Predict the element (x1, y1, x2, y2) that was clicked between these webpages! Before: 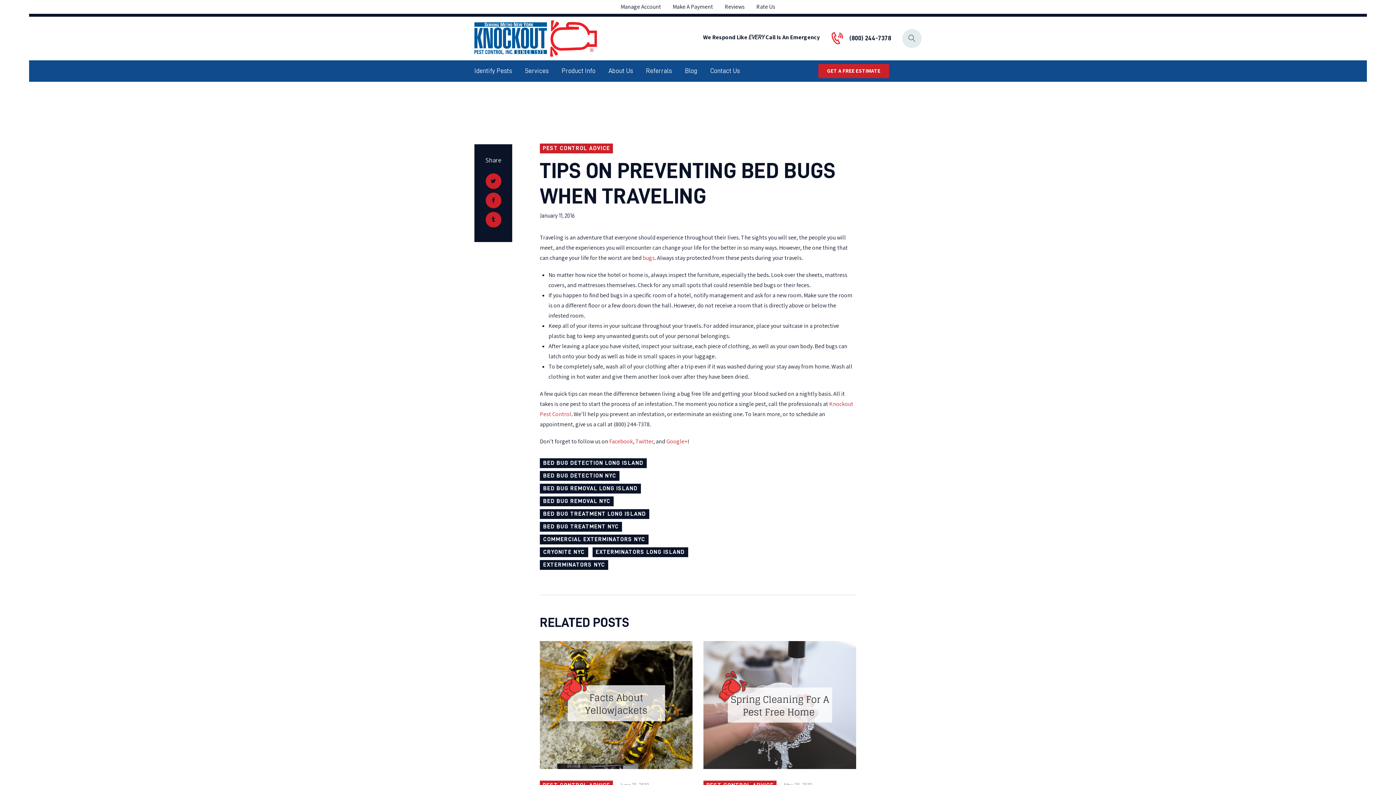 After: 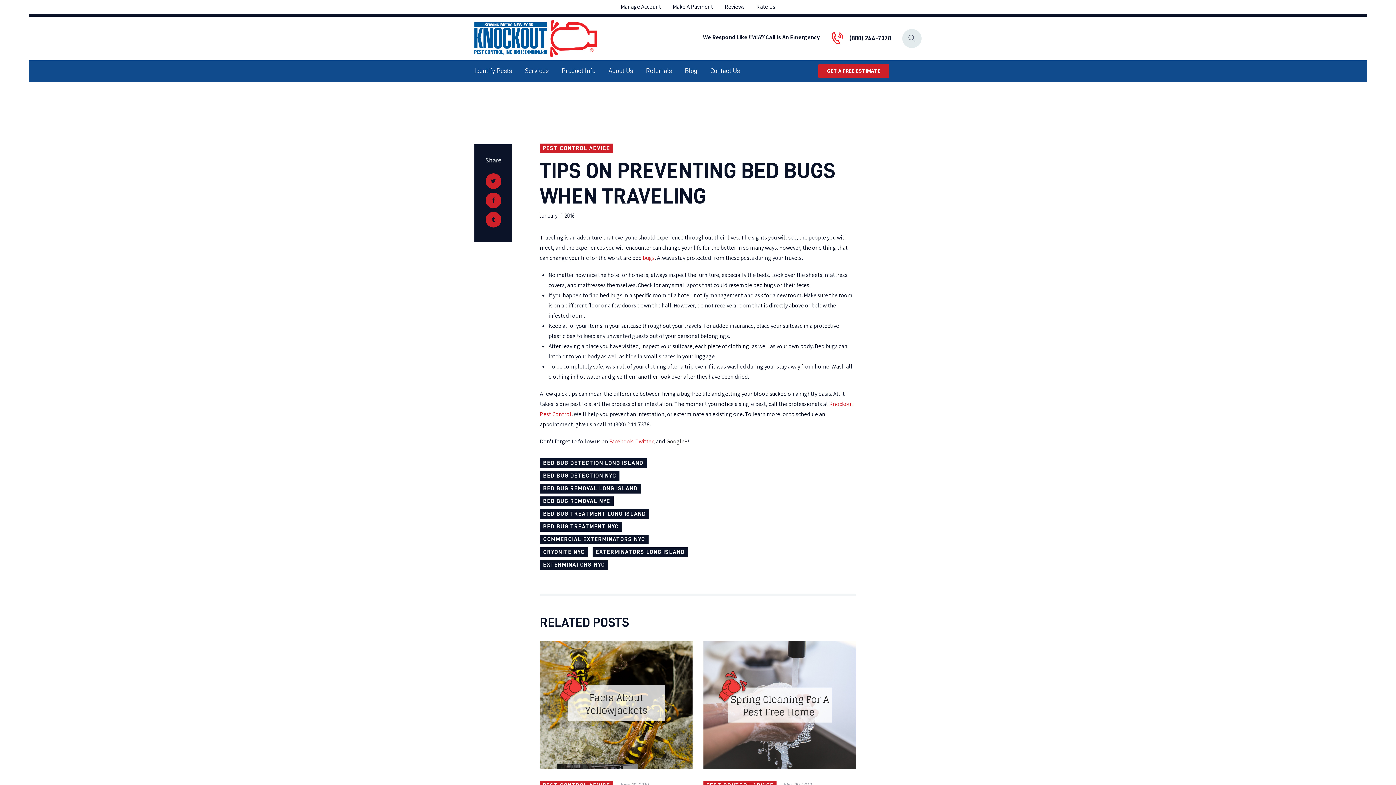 Action: label: Google+ bbox: (666, 437, 687, 445)